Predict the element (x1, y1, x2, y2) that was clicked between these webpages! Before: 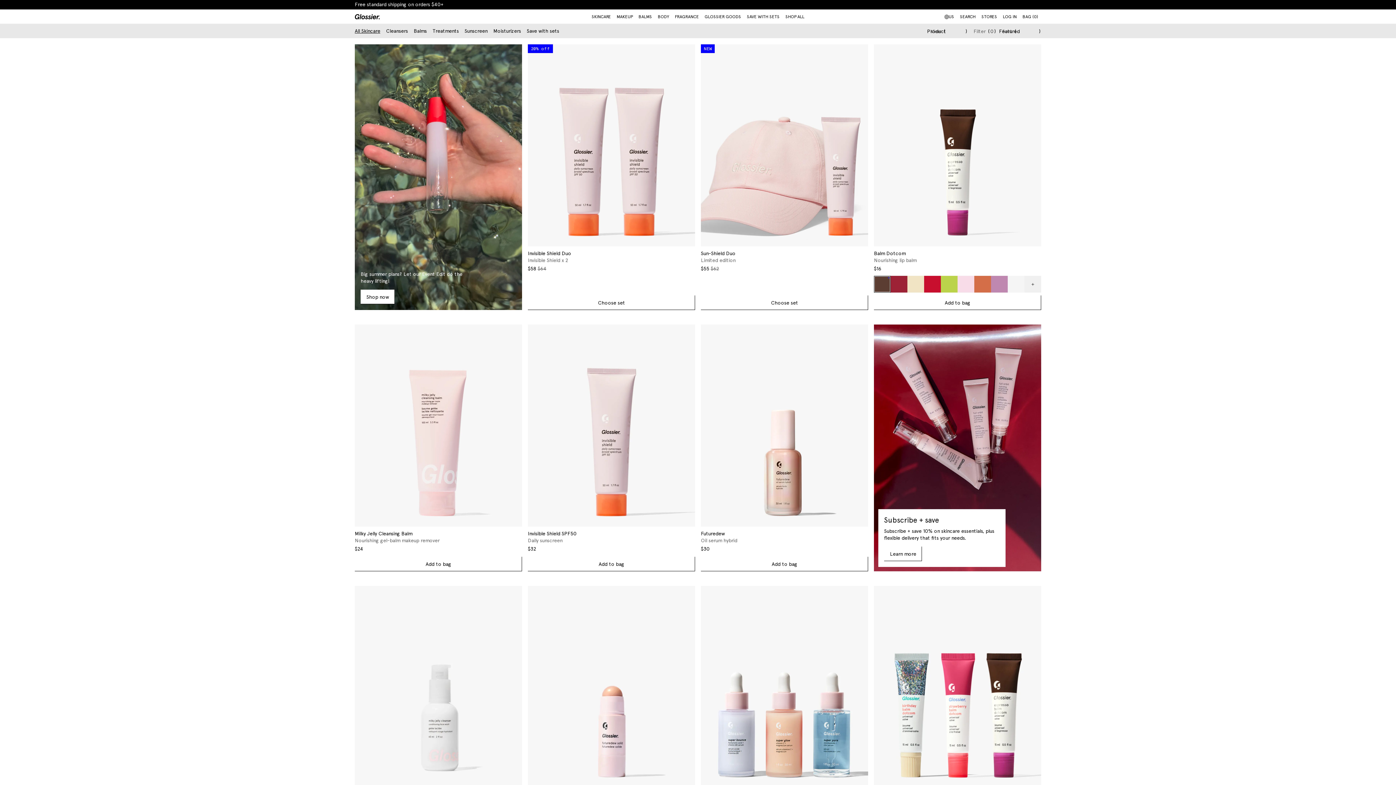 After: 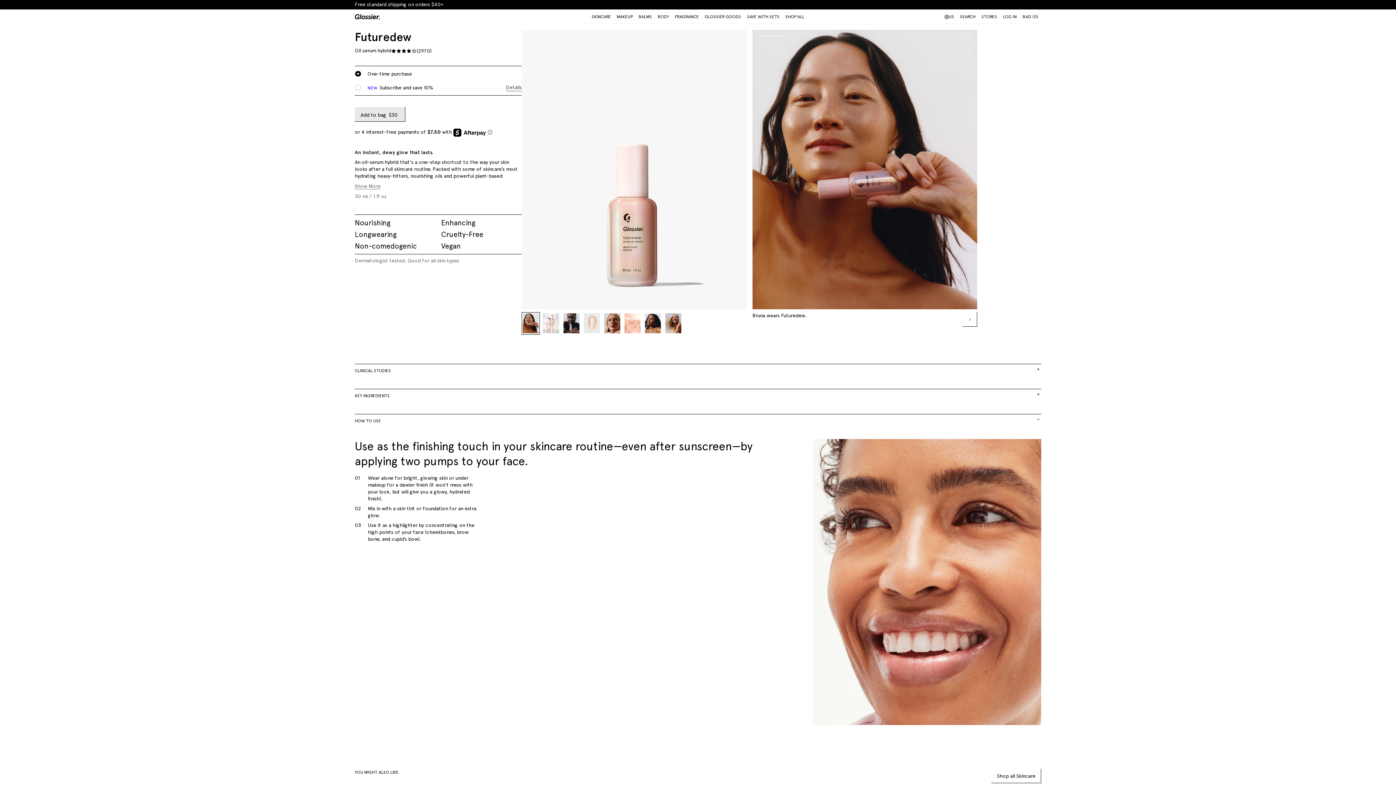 Action: bbox: (701, 324, 868, 526)